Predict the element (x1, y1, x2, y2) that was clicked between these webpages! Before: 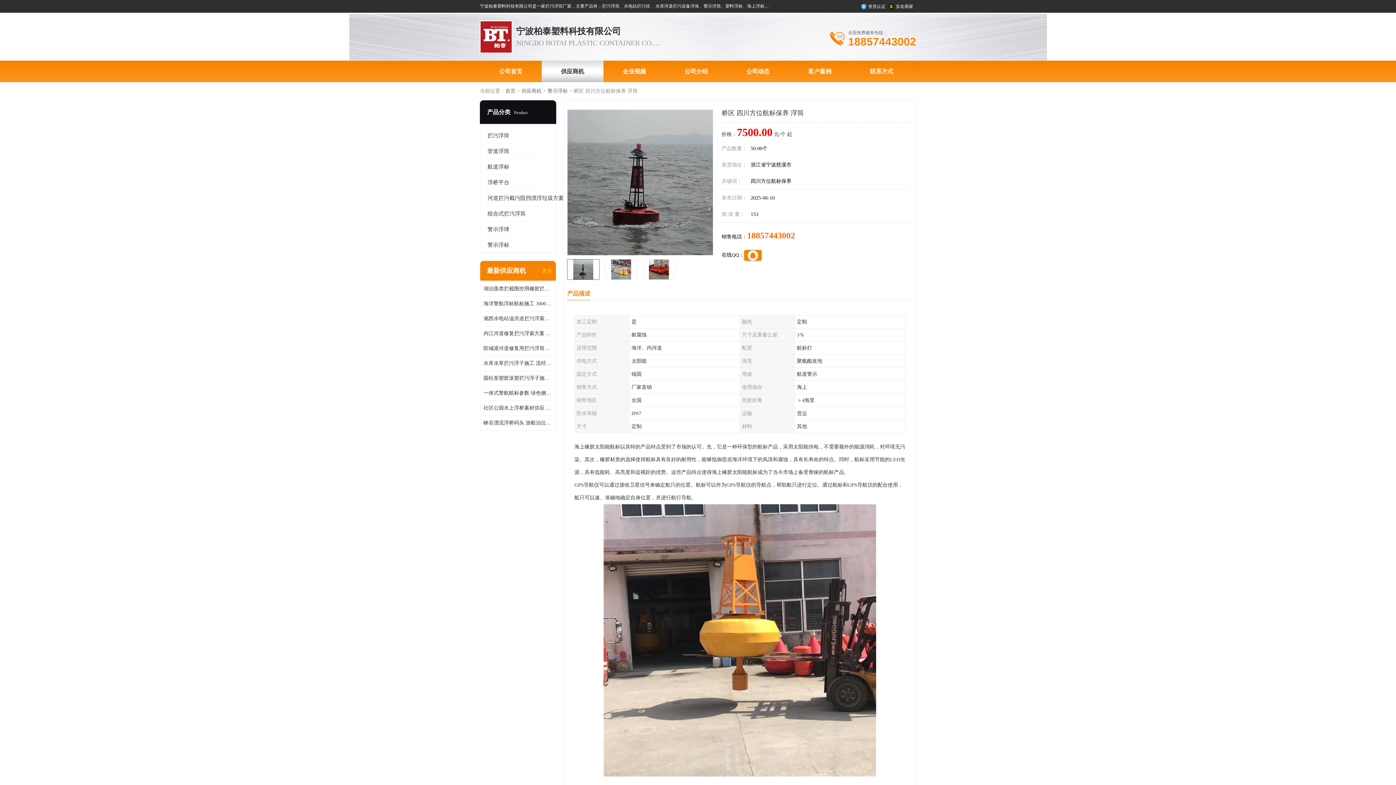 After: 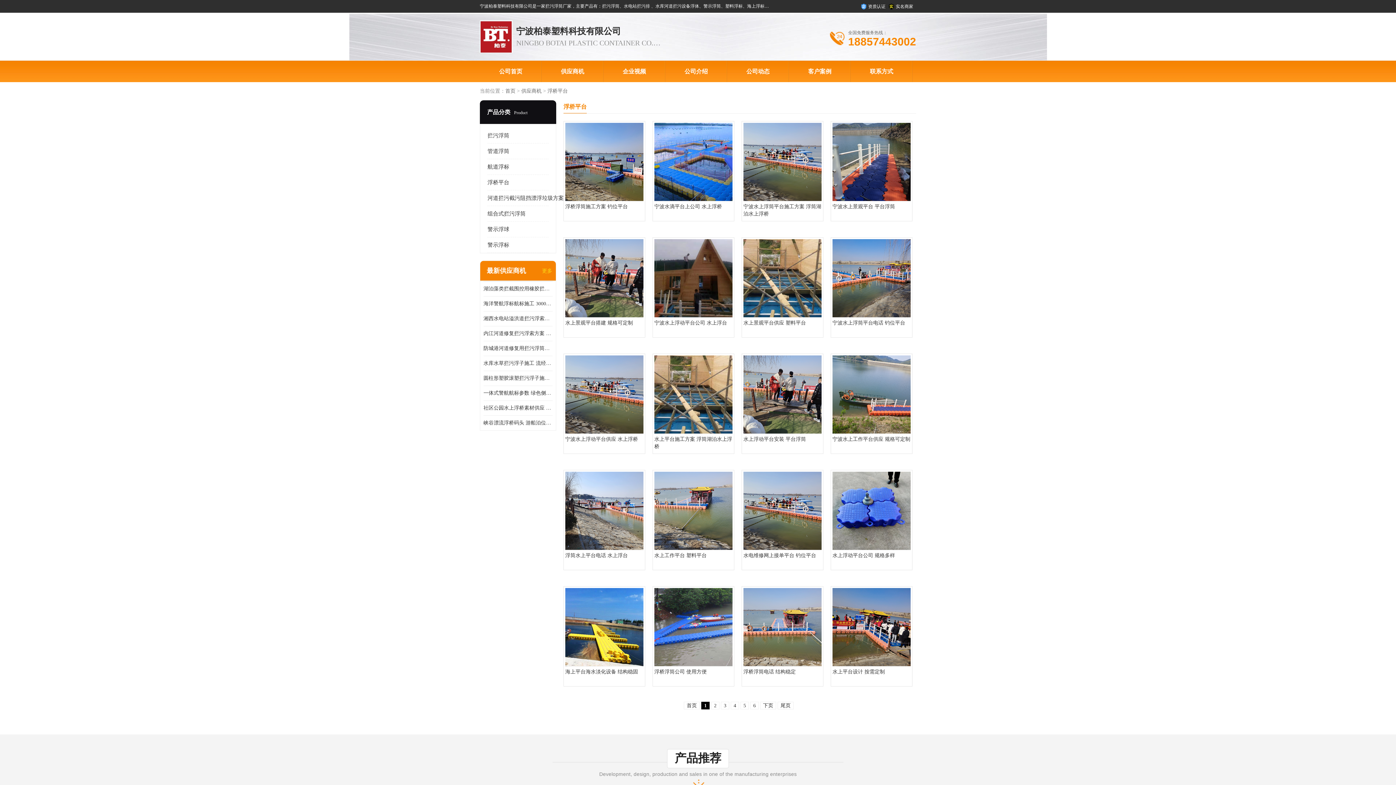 Action: label: 浮桥平台 bbox: (487, 179, 509, 185)